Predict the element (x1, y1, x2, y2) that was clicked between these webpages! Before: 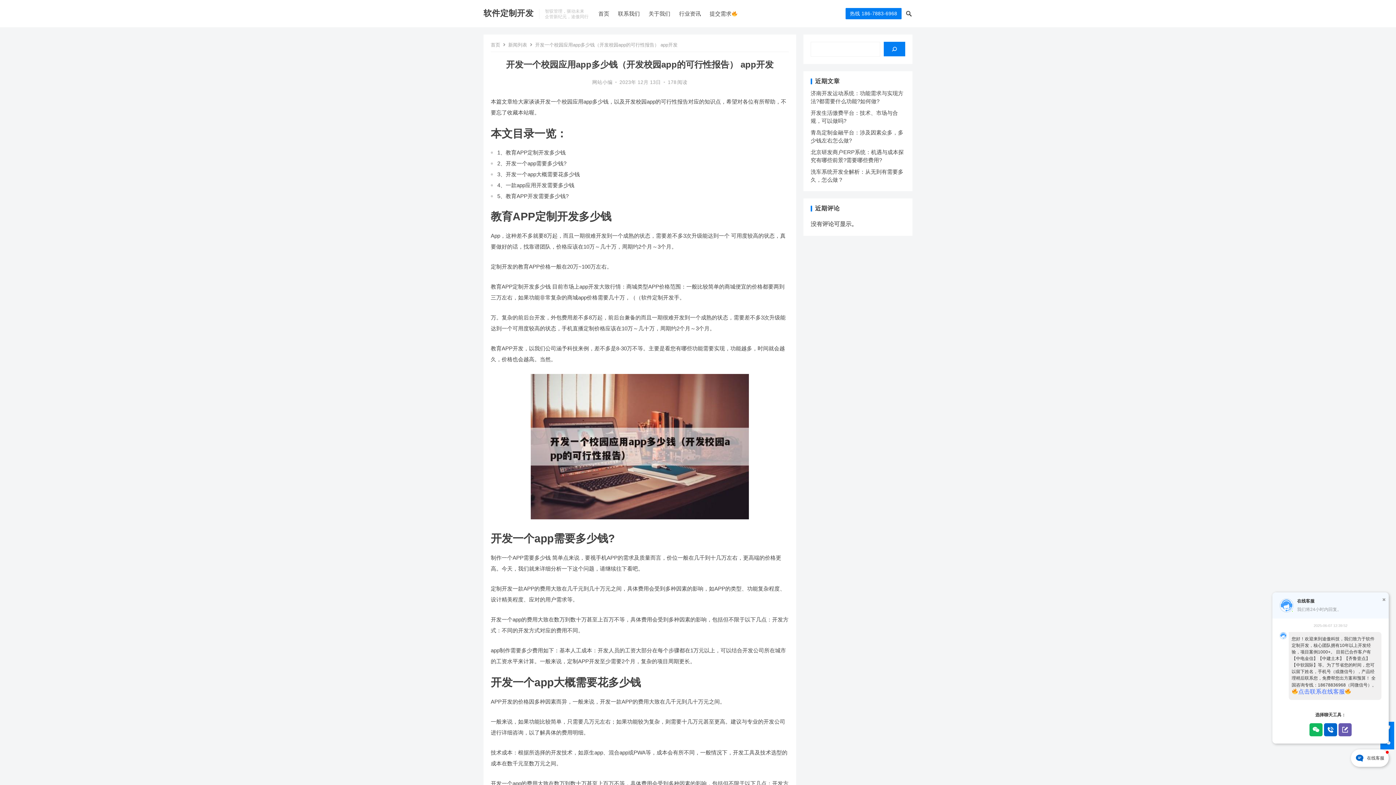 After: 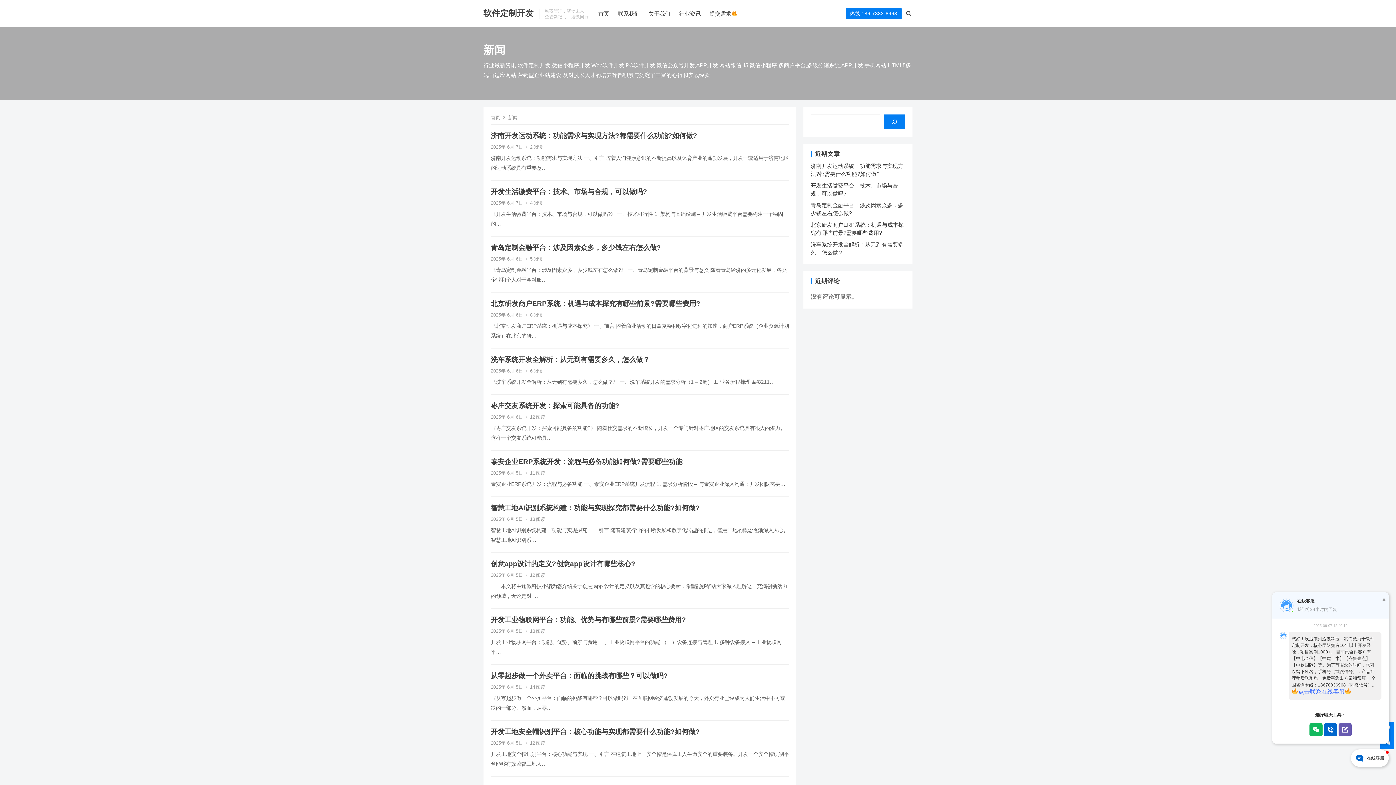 Action: bbox: (679, 0, 701, 27) label: 行业资讯